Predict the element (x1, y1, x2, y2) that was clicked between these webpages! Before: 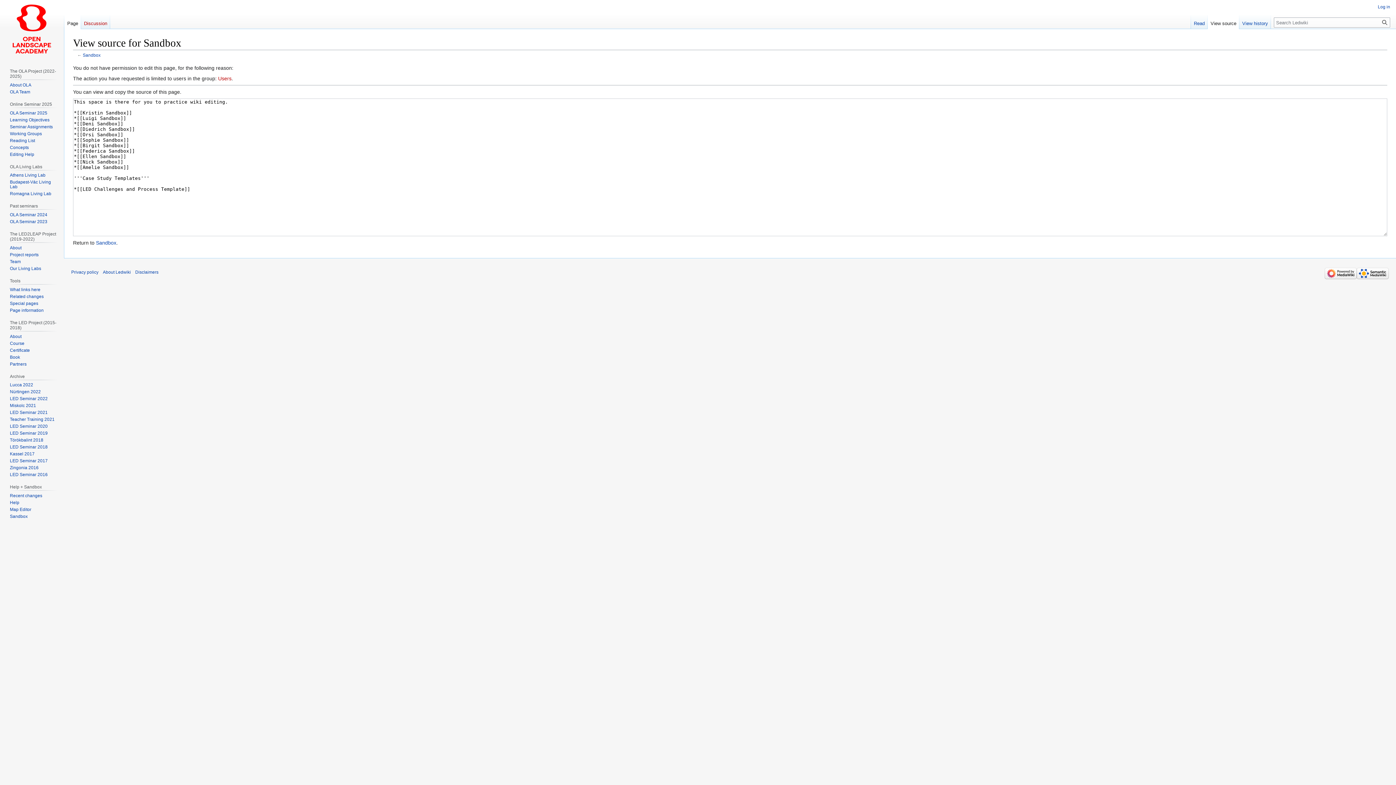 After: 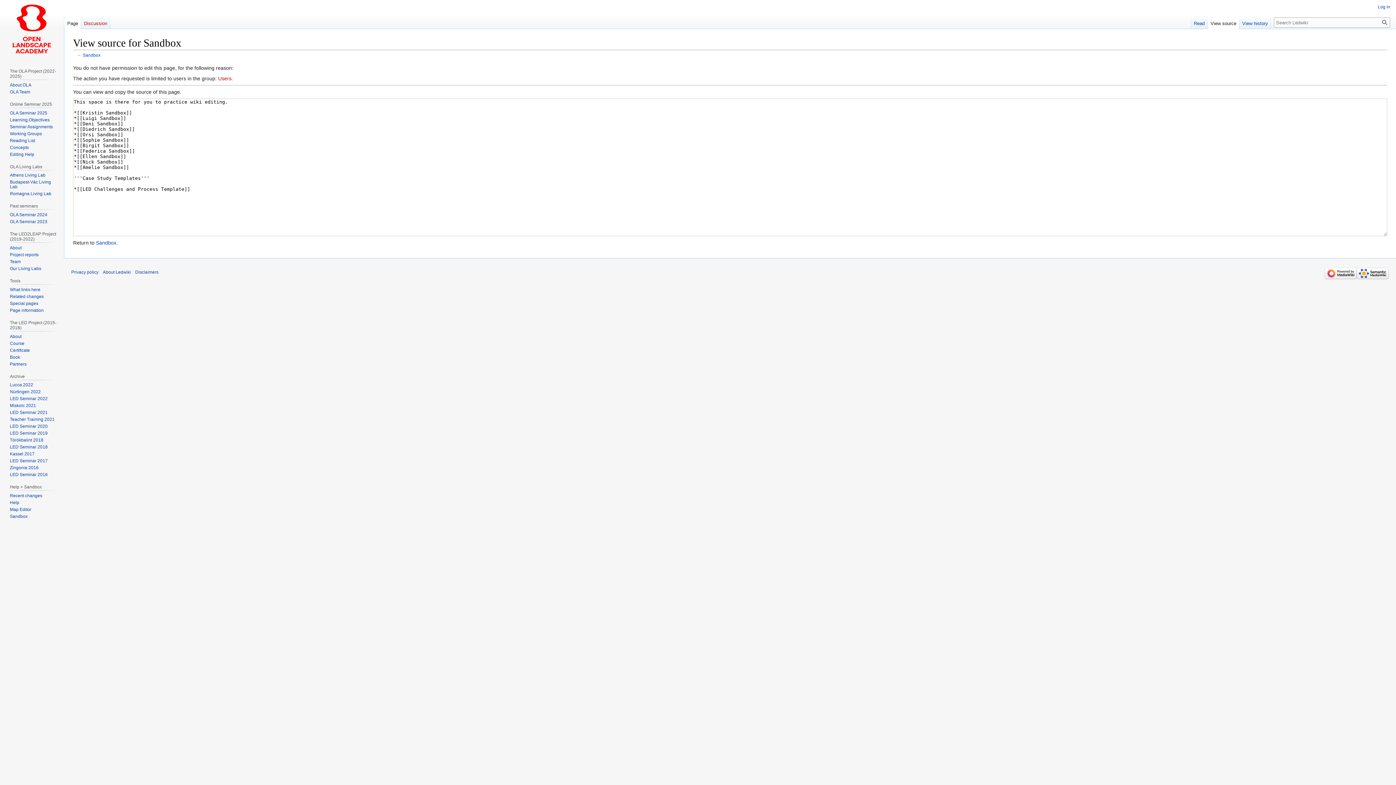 Action: label: View source bbox: (1208, 14, 1239, 29)